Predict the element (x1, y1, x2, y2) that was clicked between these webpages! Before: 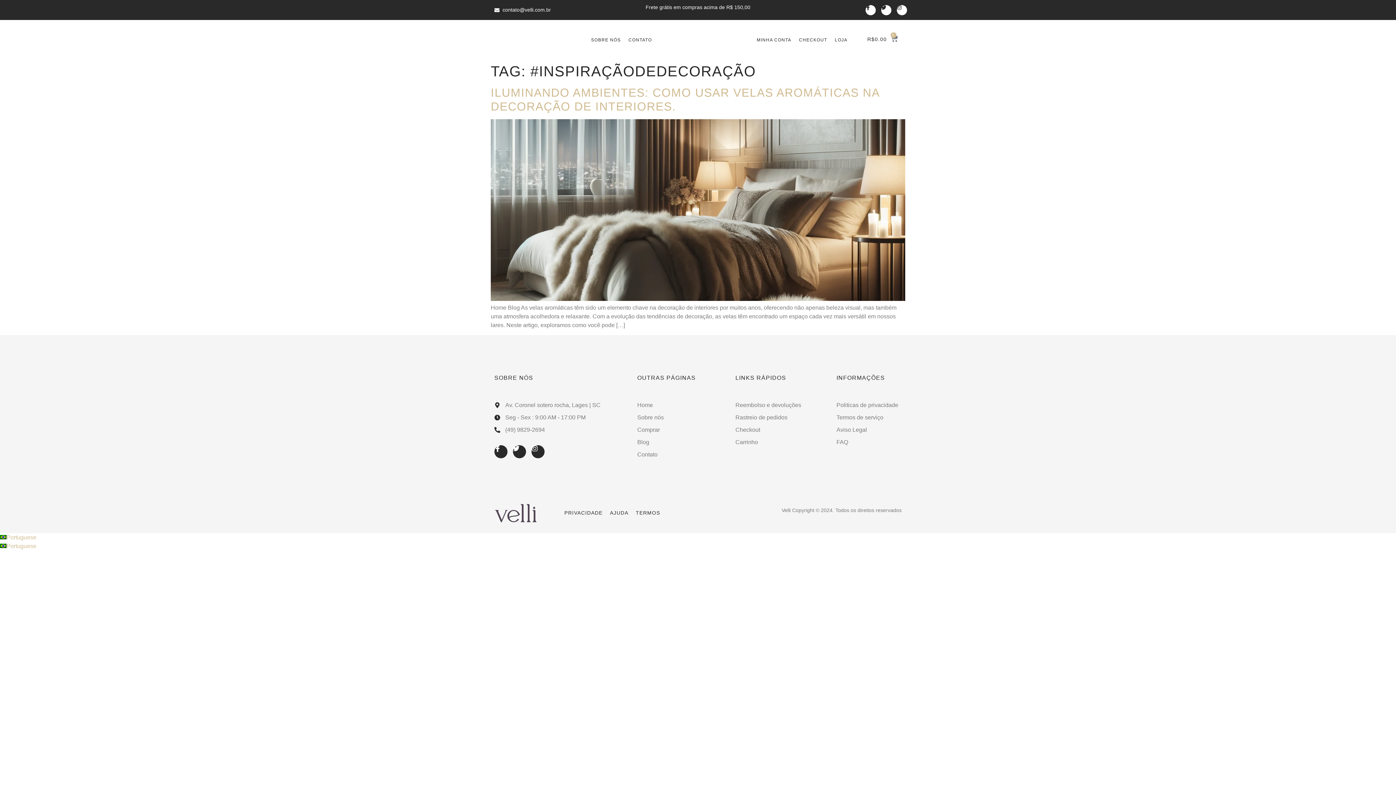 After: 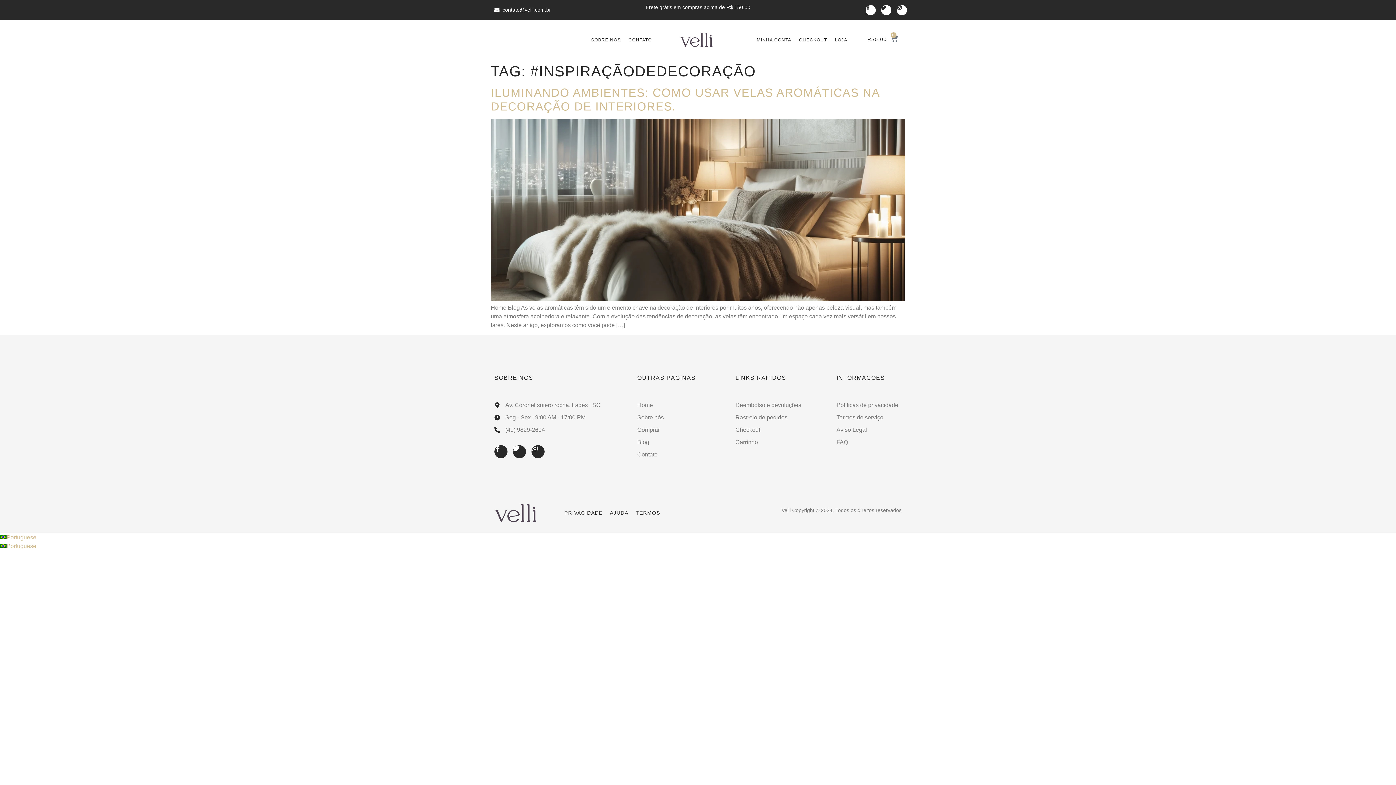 Action: bbox: (0, 534, 36, 540) label: Portuguese